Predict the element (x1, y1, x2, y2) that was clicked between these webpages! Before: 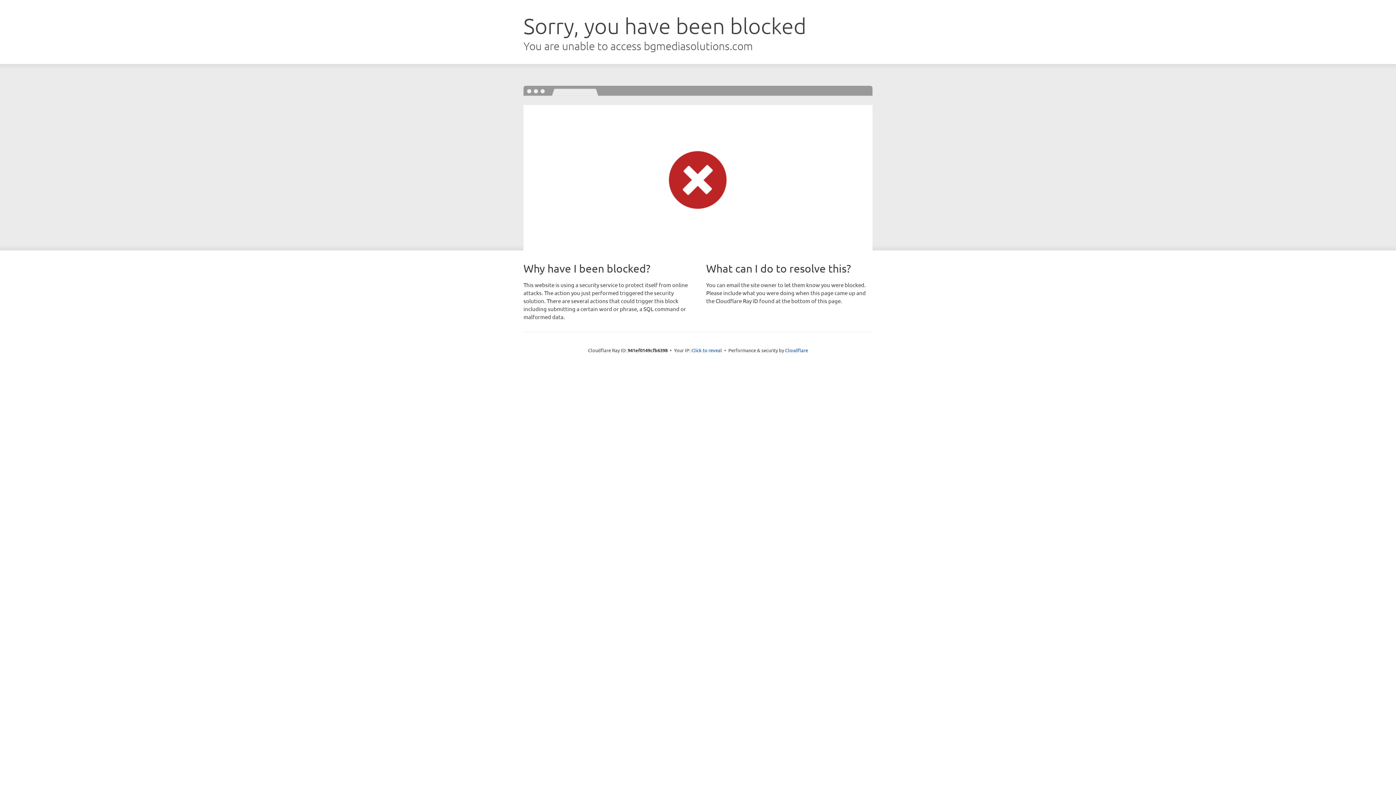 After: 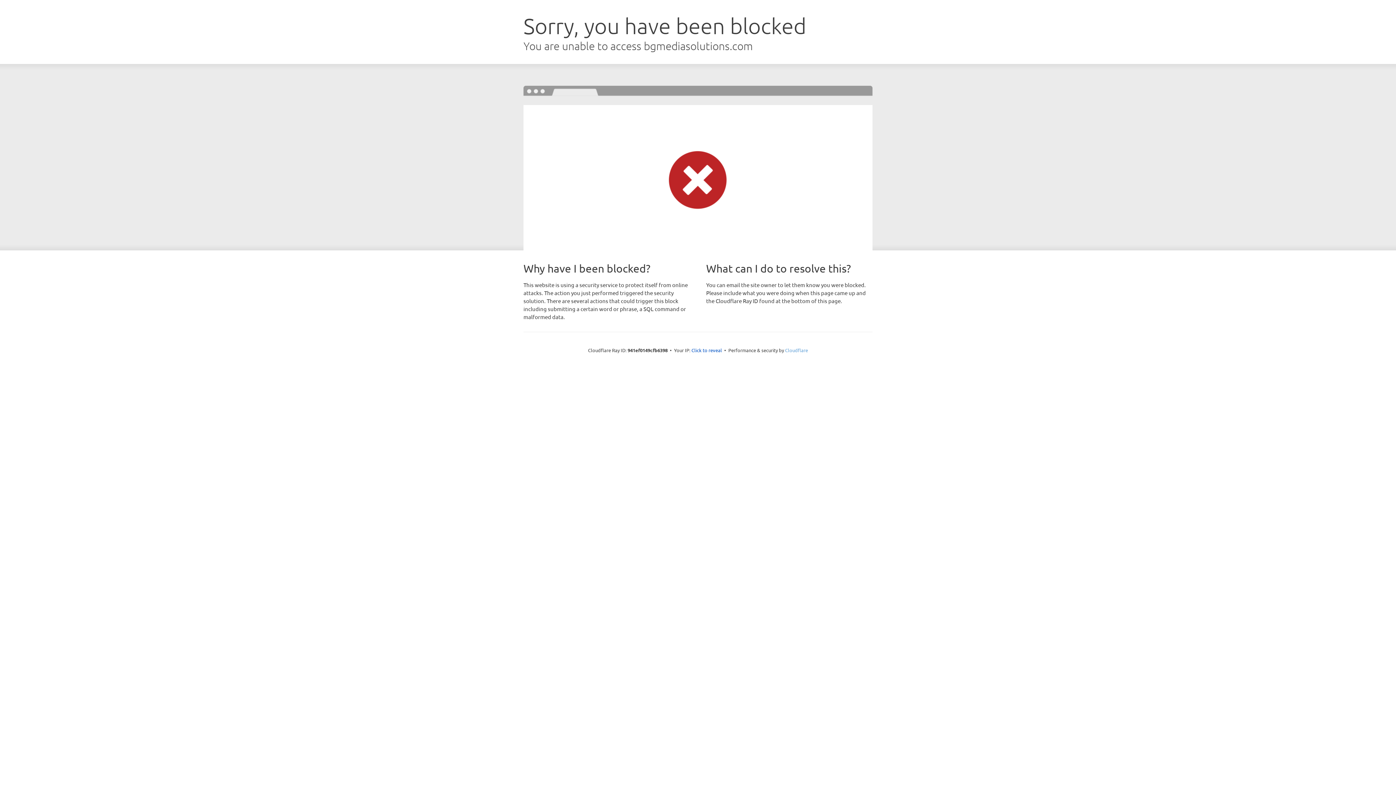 Action: bbox: (785, 347, 808, 353) label: Cloudflare